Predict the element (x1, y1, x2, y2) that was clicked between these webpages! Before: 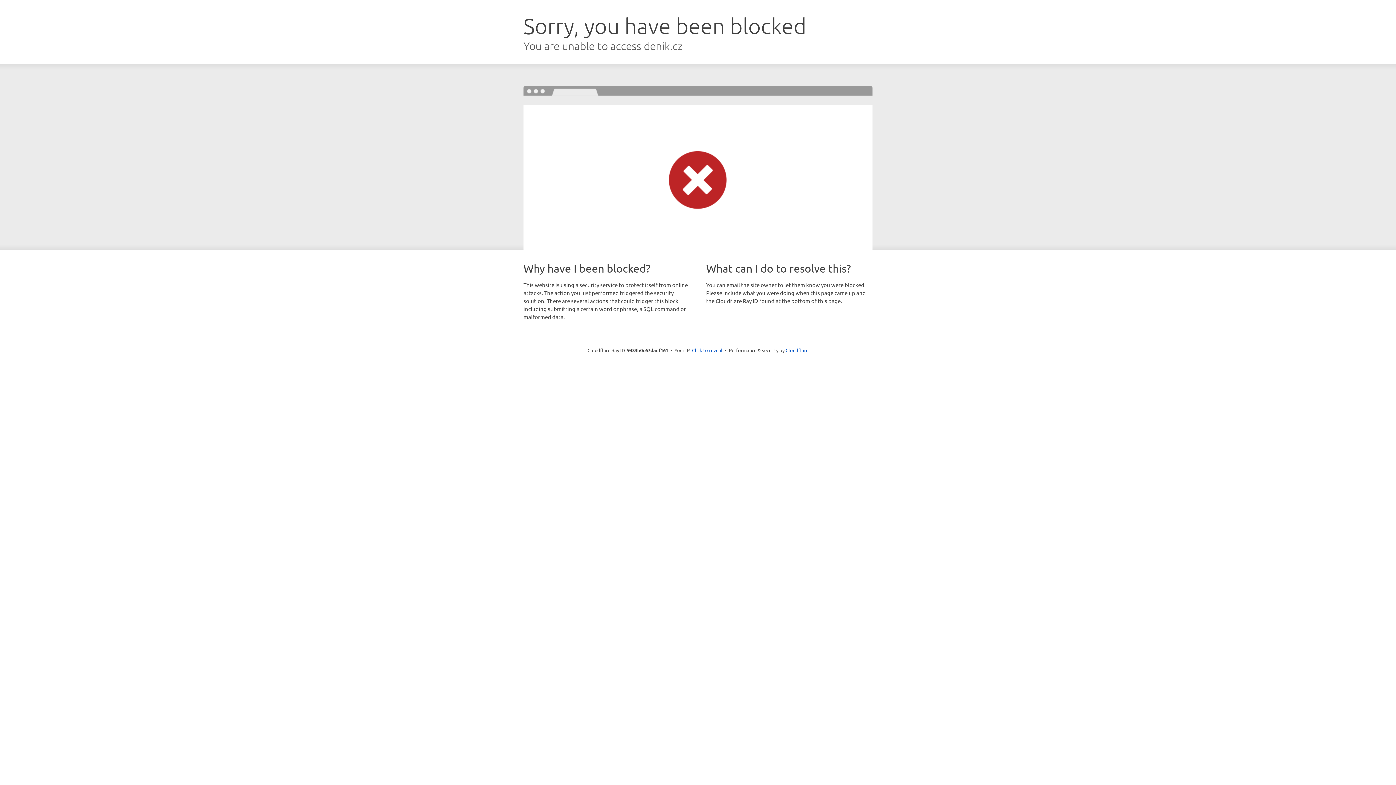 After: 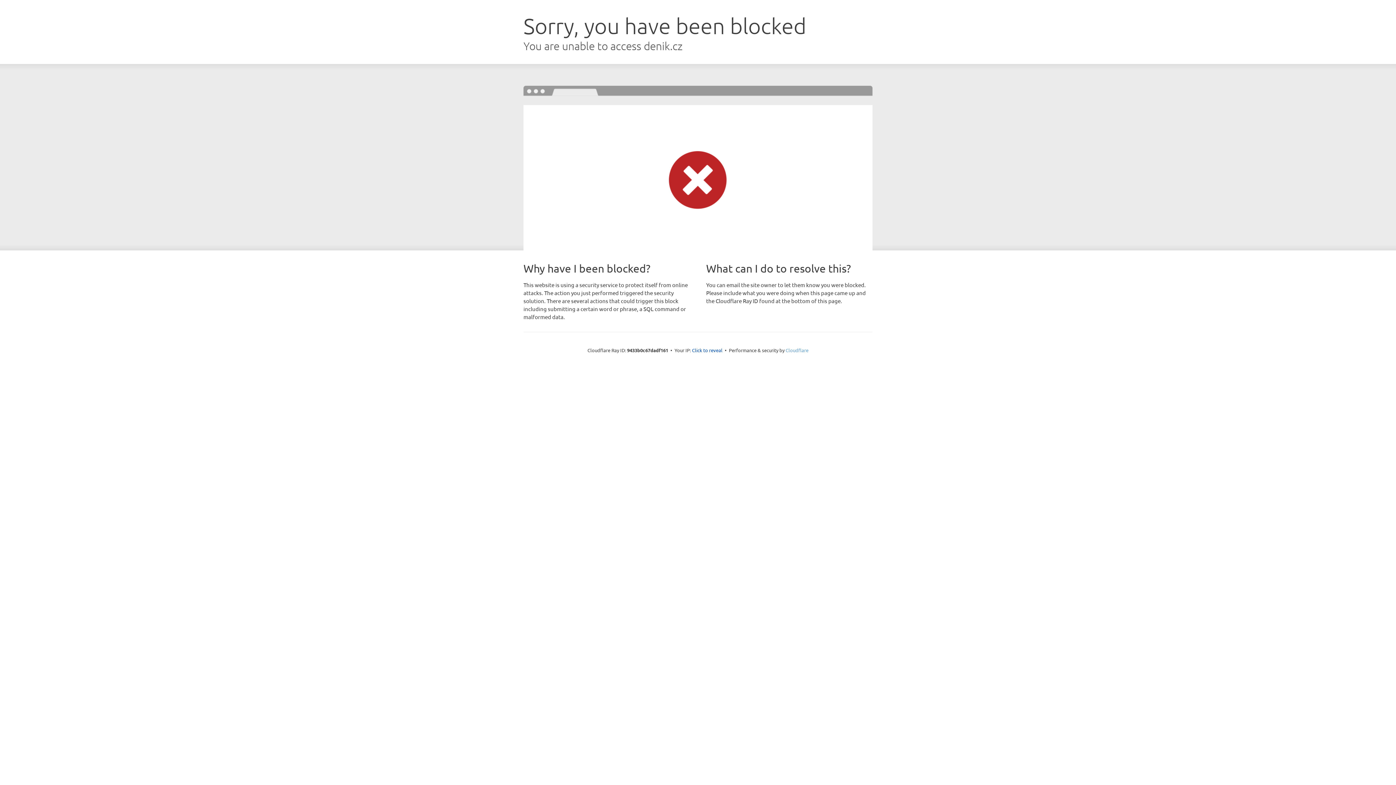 Action: label: Cloudflare bbox: (785, 347, 808, 353)